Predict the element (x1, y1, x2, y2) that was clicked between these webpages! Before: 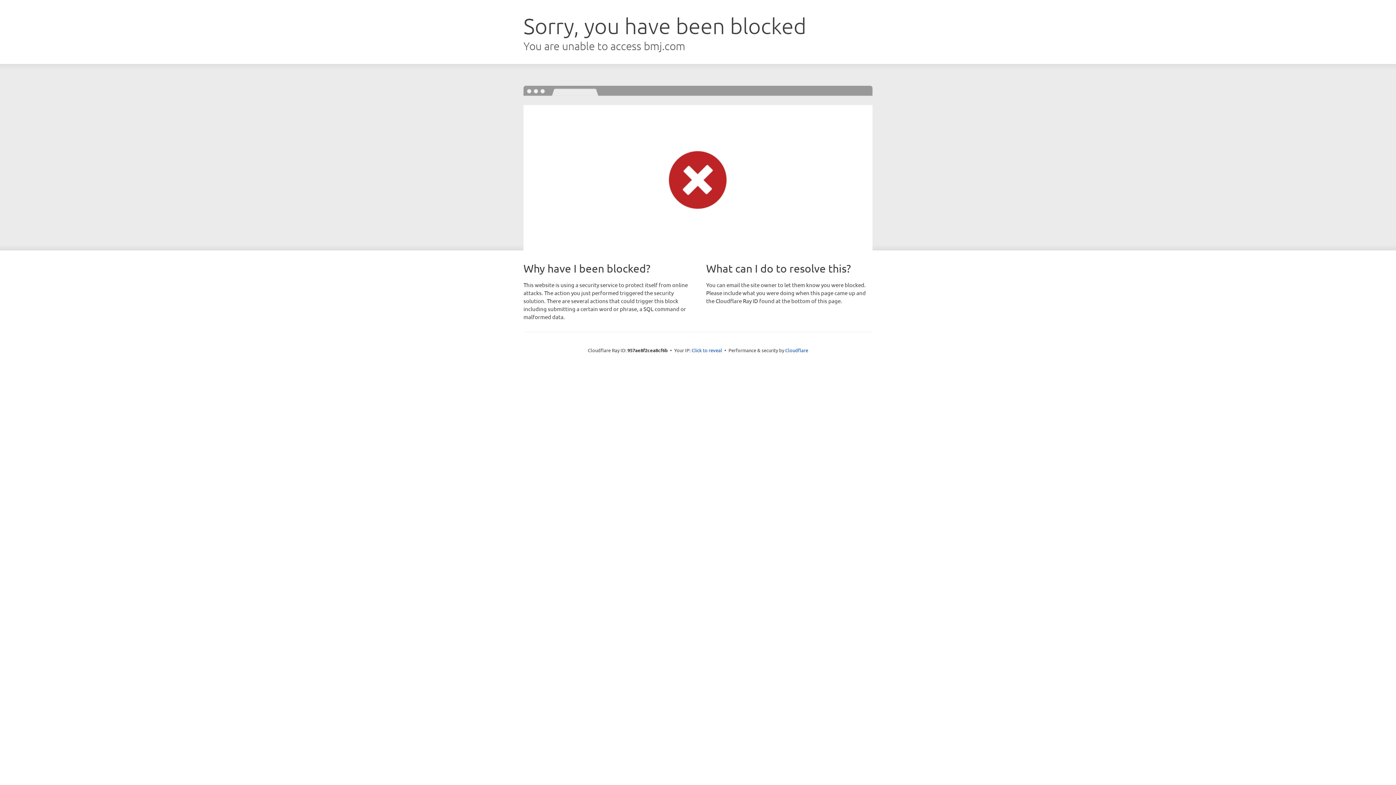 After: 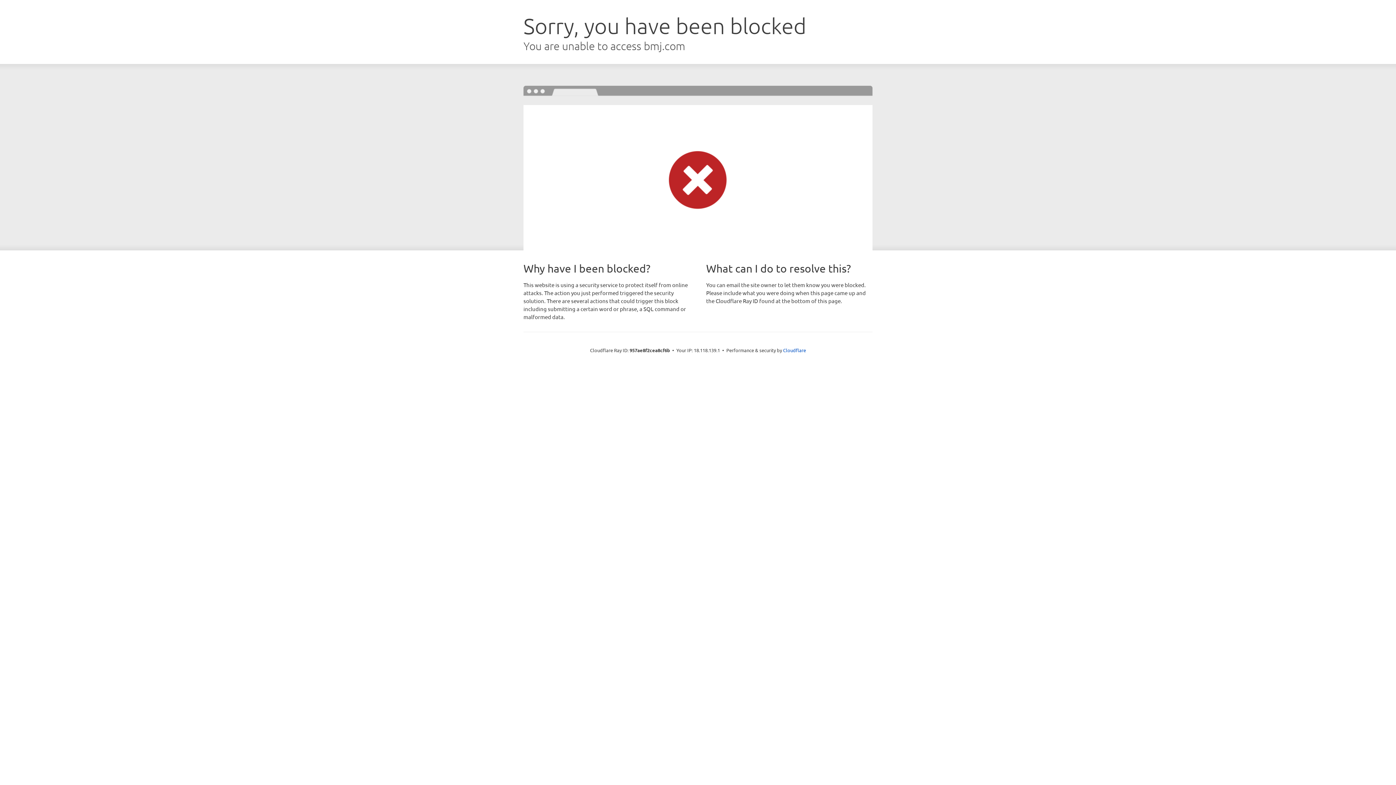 Action: label: Click to reveal bbox: (691, 346, 722, 353)